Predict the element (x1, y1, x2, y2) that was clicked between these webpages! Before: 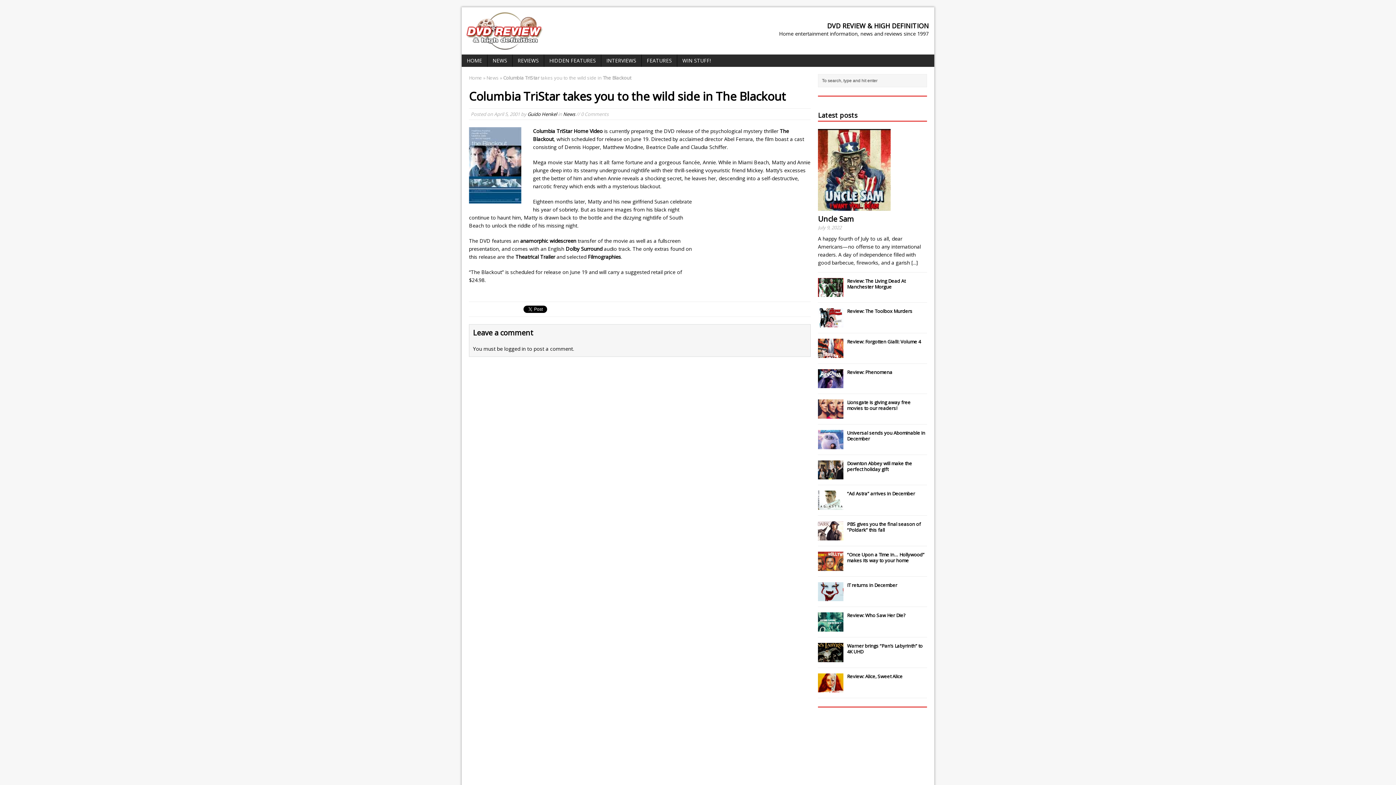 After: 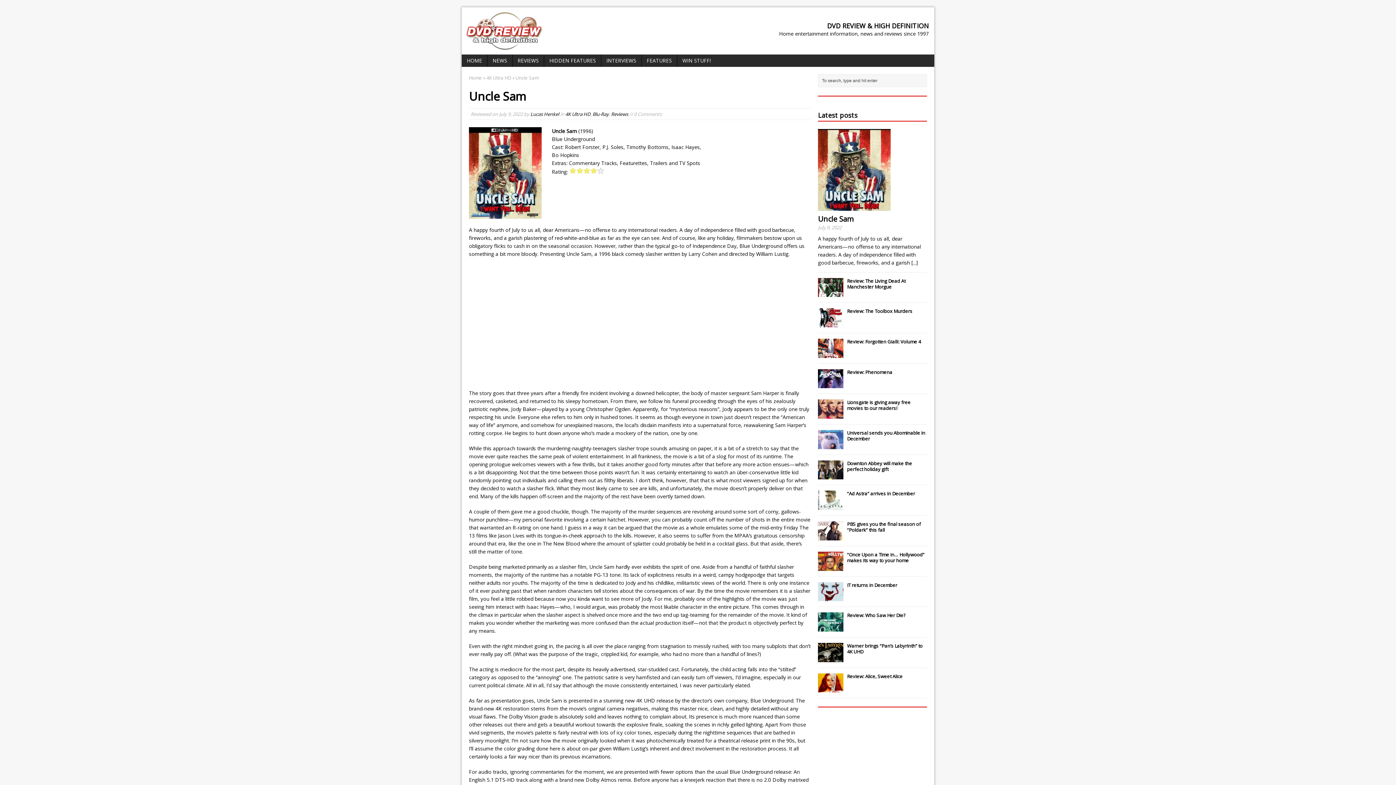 Action: label: Uncle Sam bbox: (818, 214, 854, 223)